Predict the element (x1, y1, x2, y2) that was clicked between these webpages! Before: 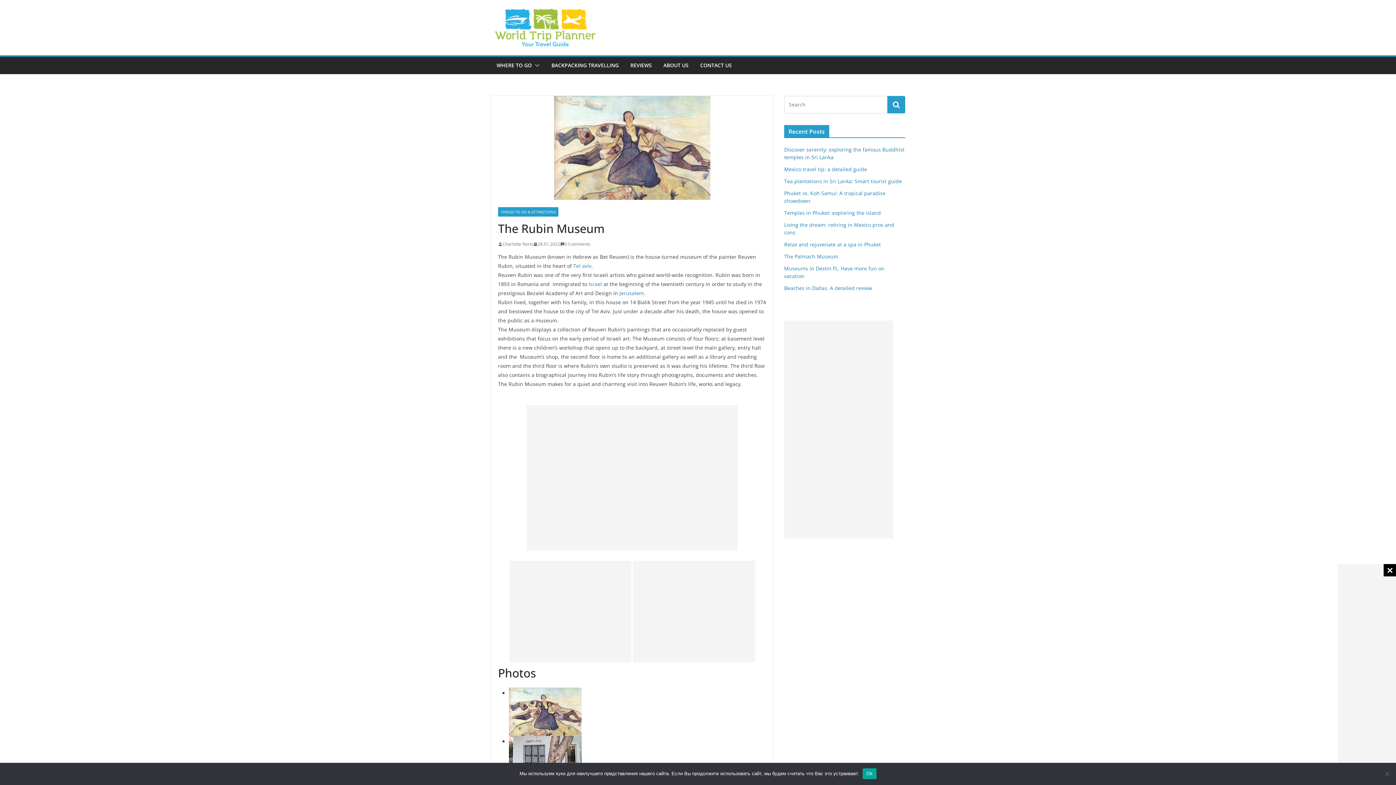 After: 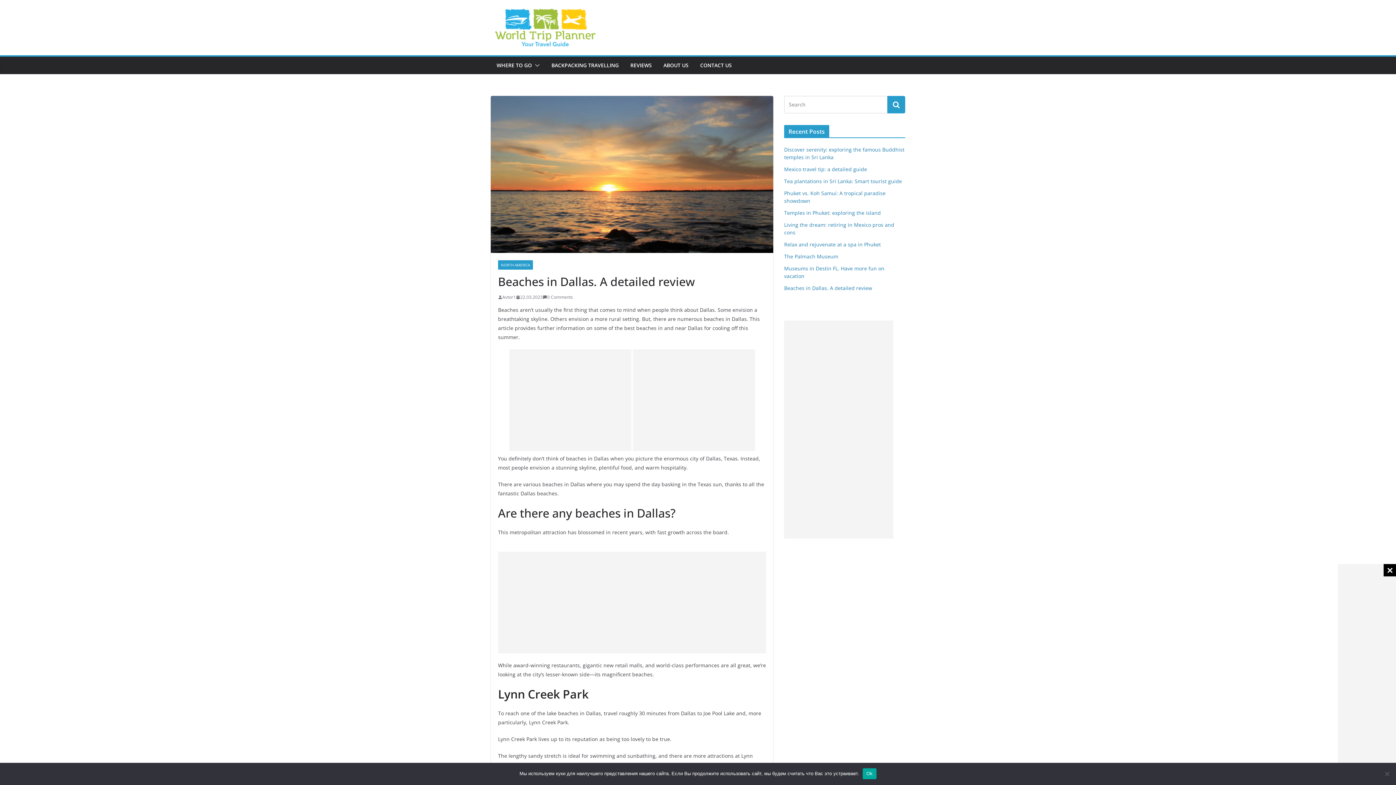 Action: bbox: (784, 284, 872, 291) label: Beaches in Dallas. A detailed review